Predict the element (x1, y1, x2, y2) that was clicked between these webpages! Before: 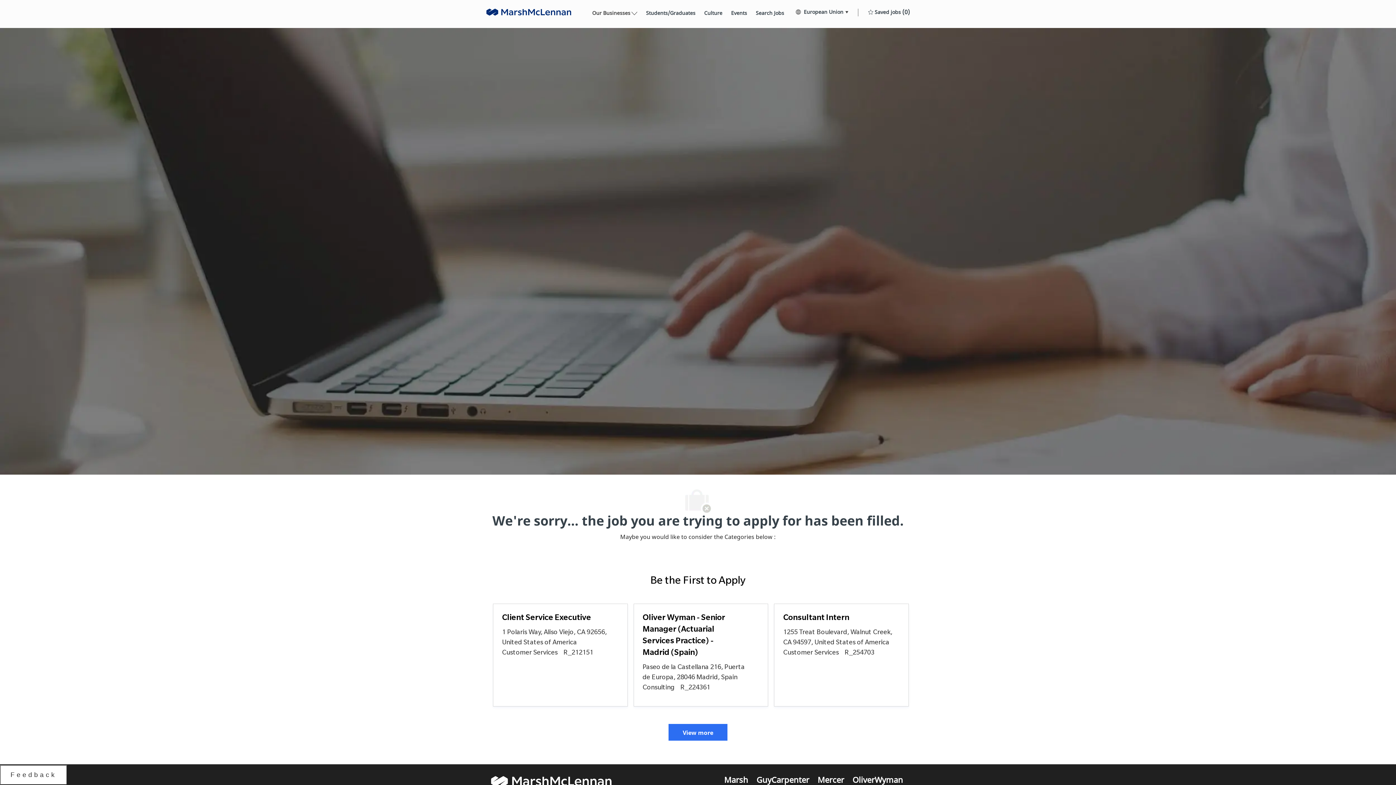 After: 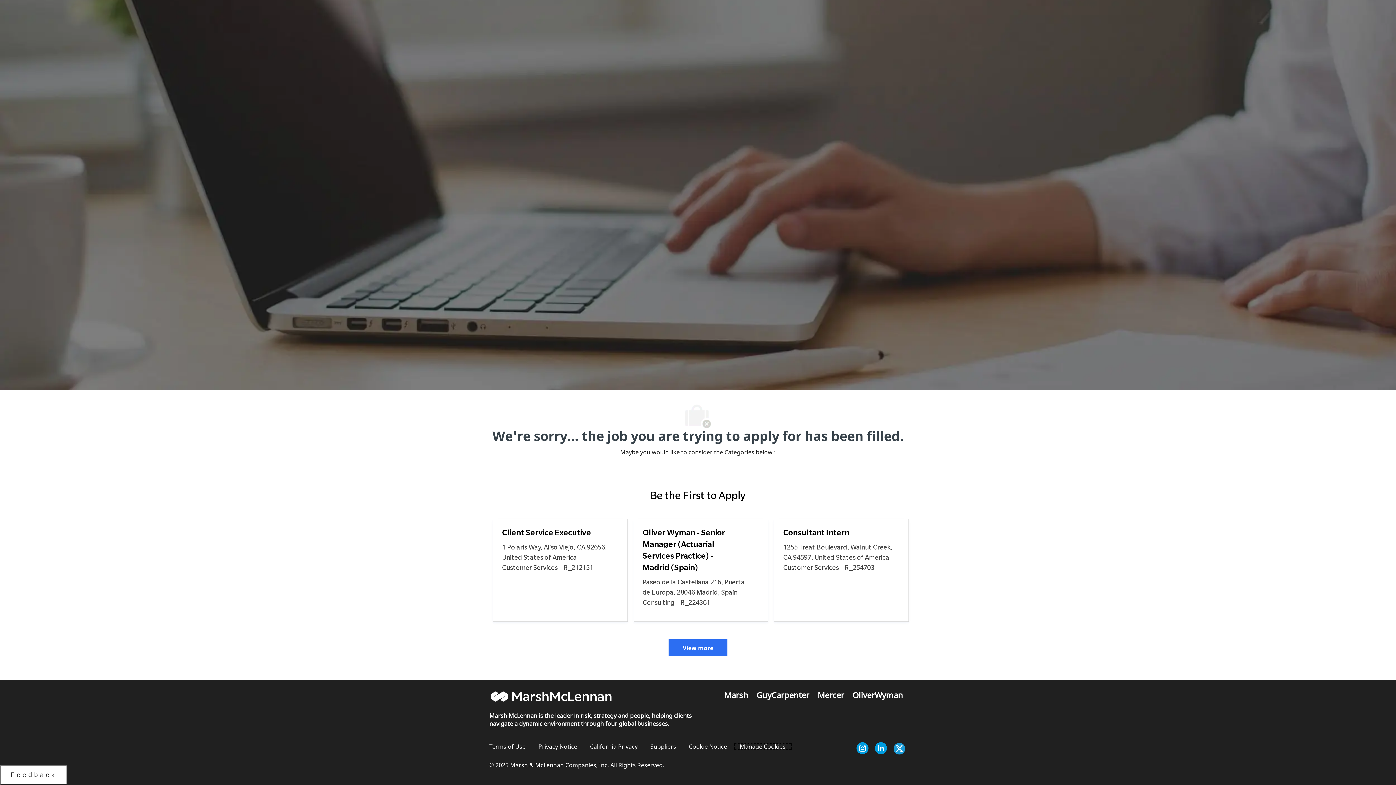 Action: label: Manage Cookies bbox: (734, 647, 792, 654)